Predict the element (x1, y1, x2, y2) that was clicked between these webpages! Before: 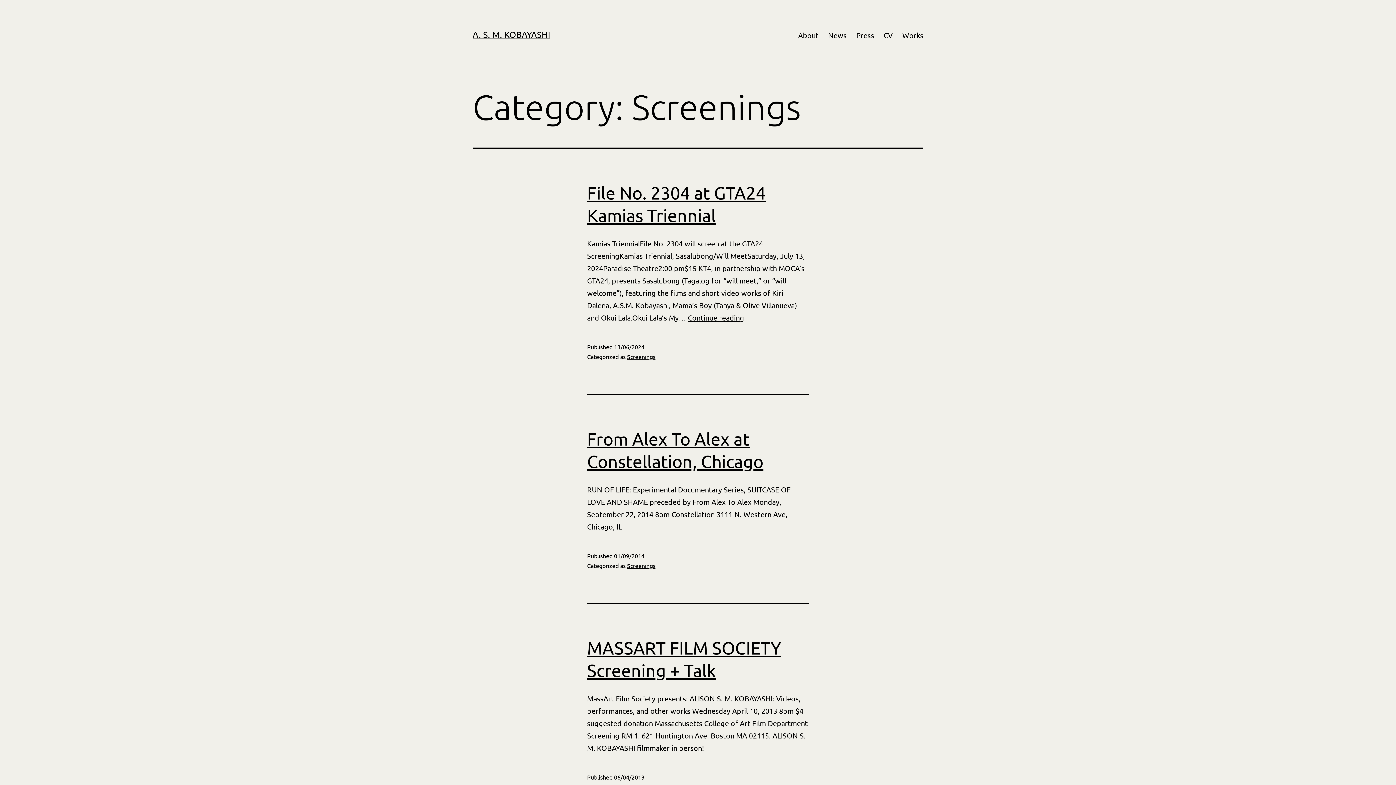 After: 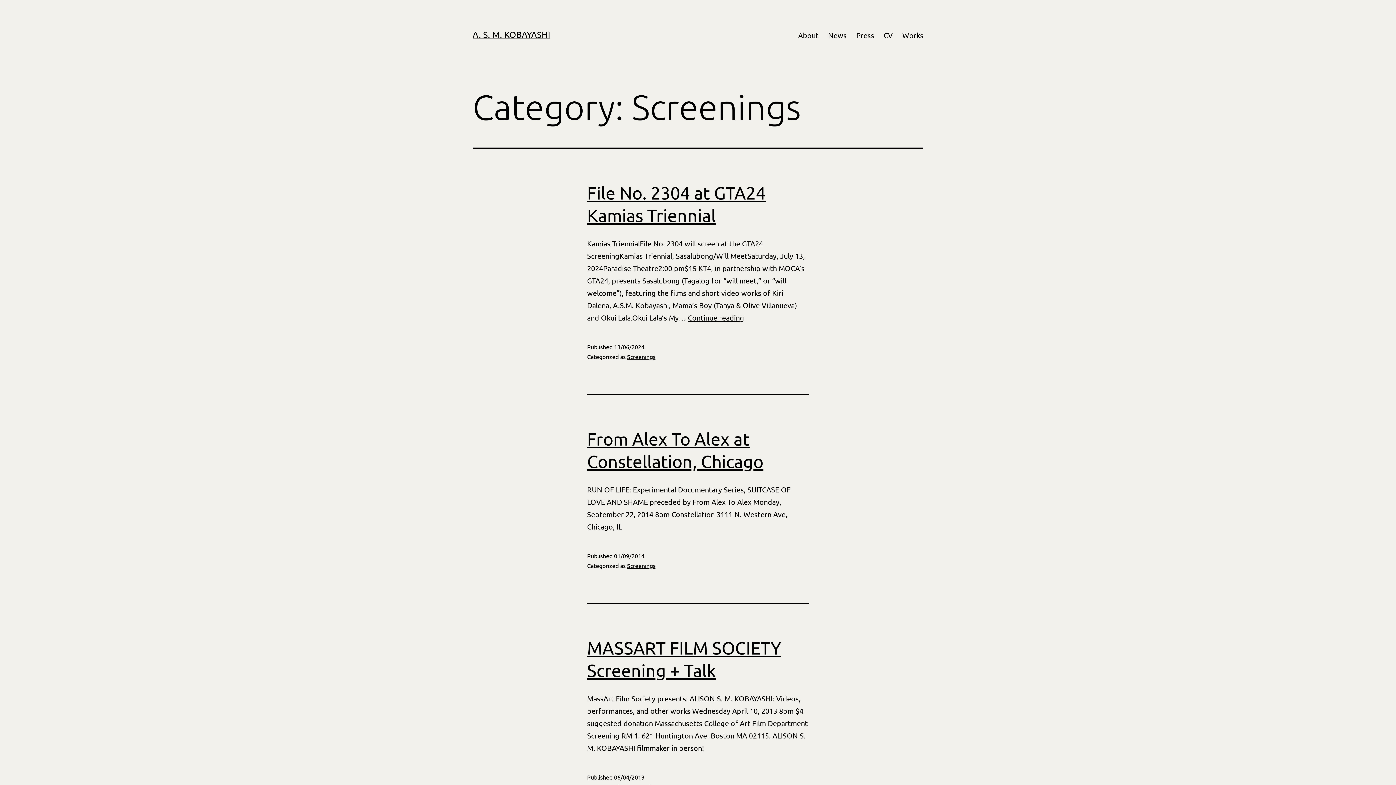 Action: bbox: (627, 353, 655, 360) label: Screenings